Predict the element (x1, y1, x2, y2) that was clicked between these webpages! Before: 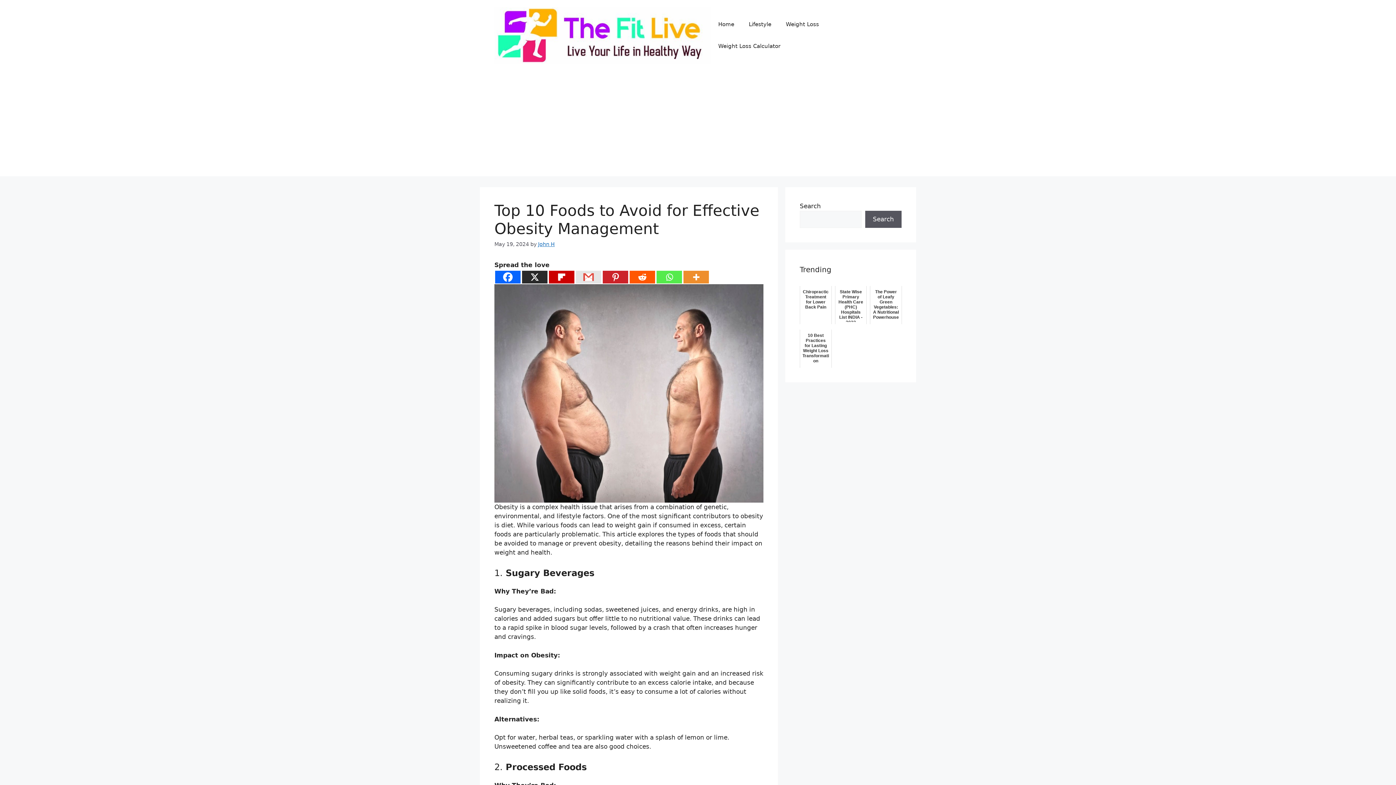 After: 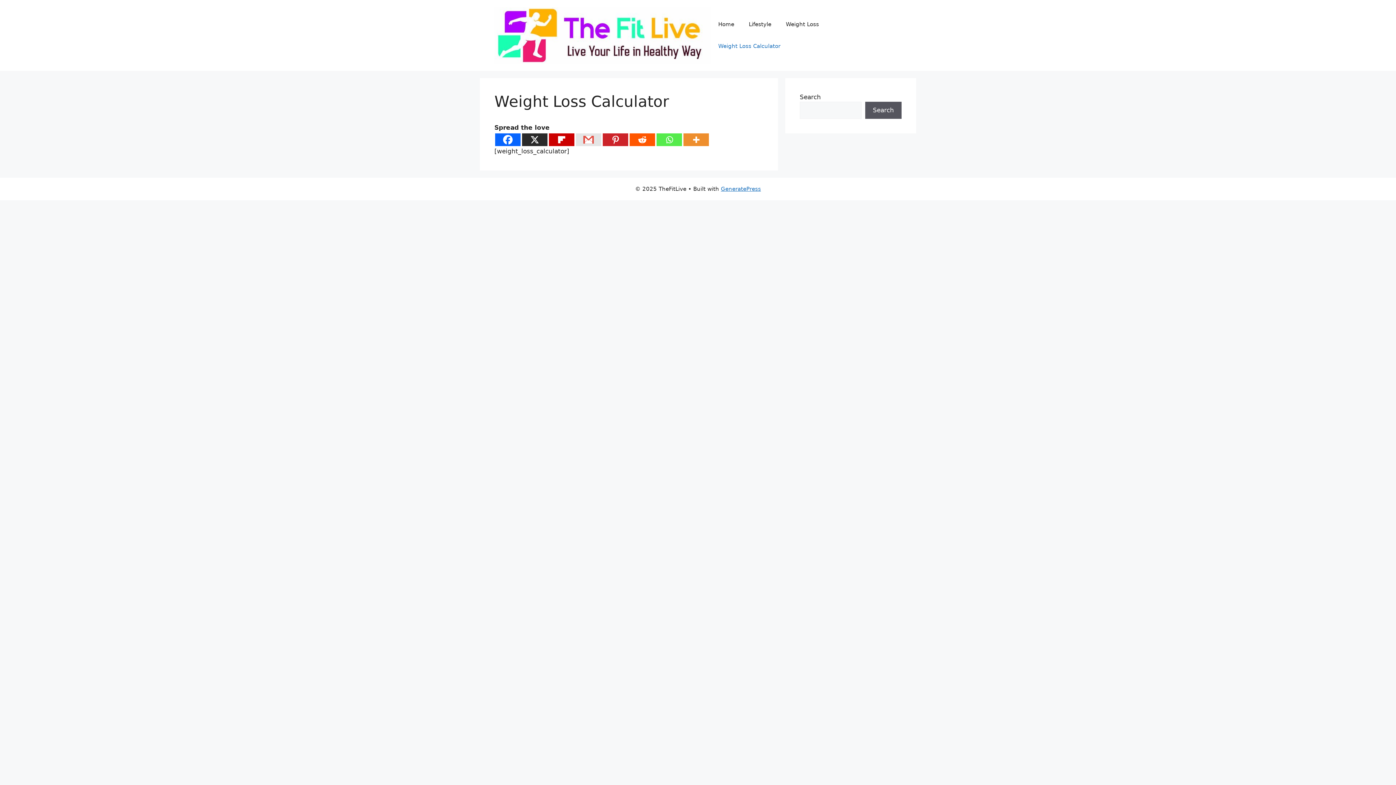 Action: bbox: (711, 35, 787, 57) label: Weight Loss Calculator